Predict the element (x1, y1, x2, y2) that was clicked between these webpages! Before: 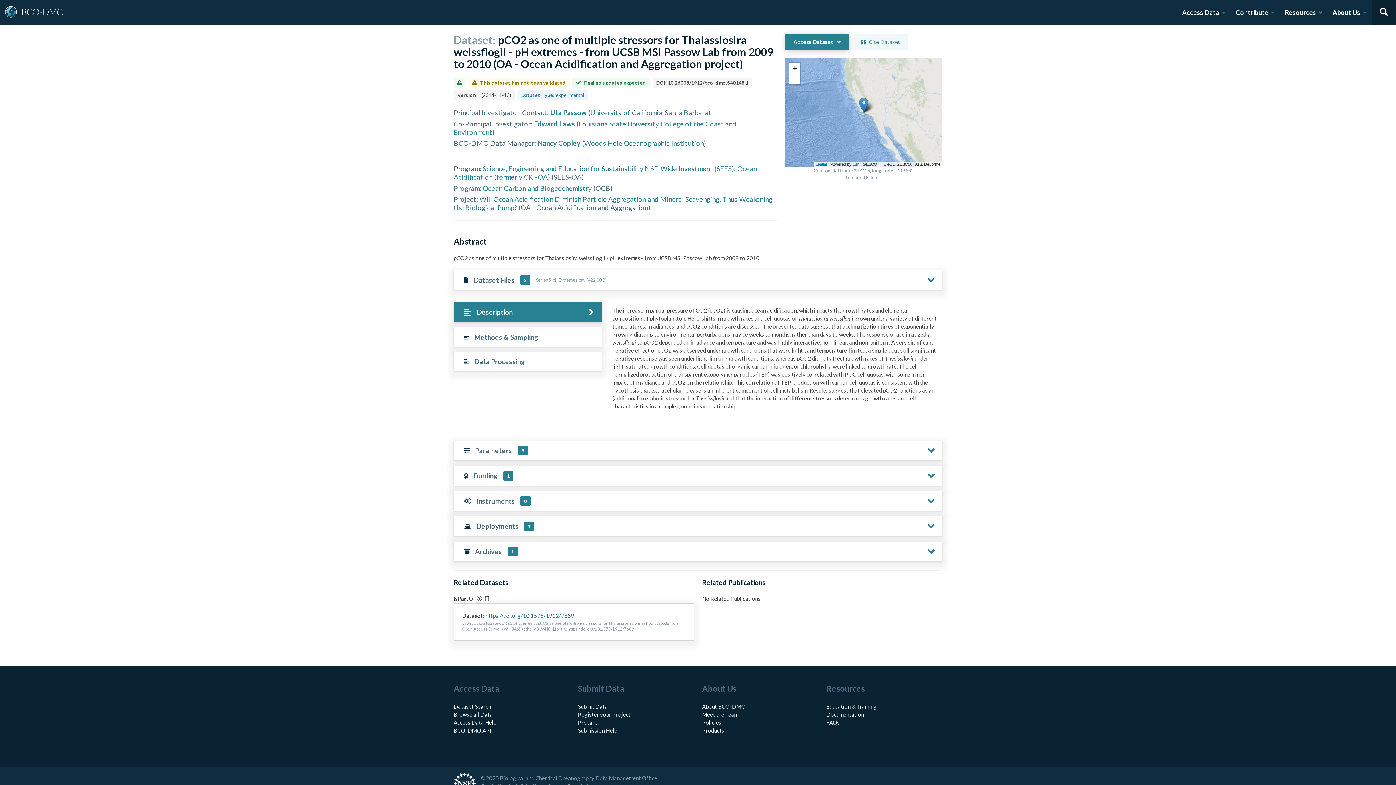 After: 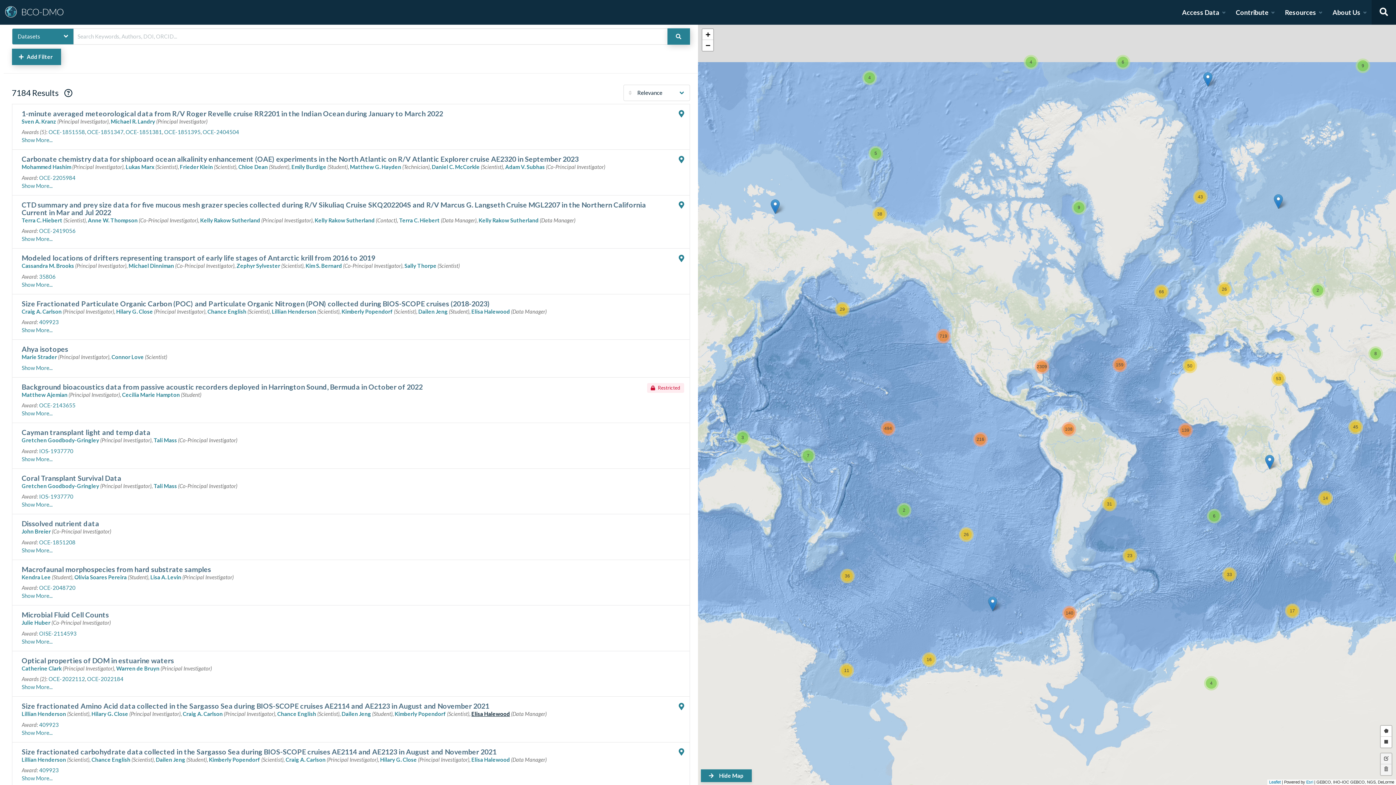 Action: bbox: (453, 711, 492, 718) label: Browse all Data